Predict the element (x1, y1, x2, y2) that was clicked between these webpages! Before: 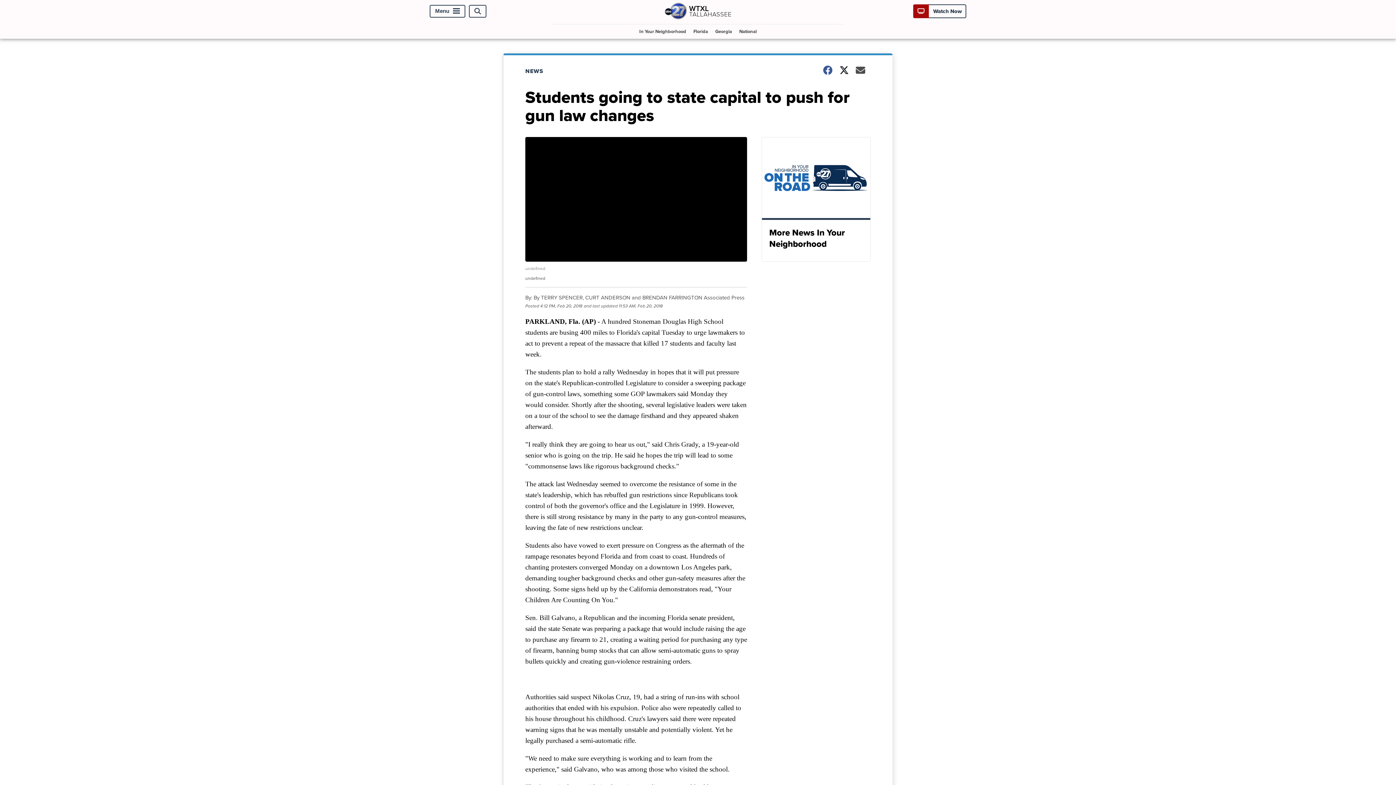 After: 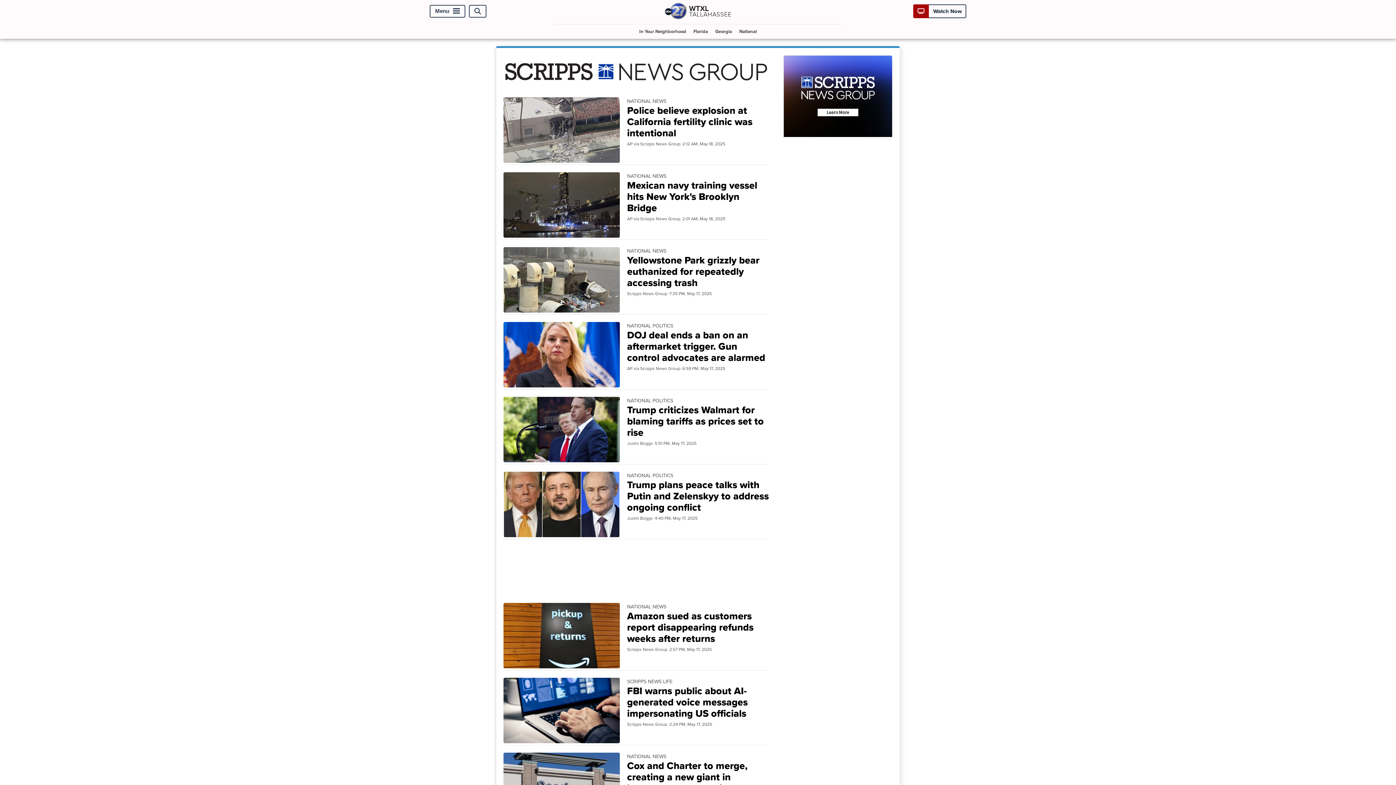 Action: bbox: (736, 24, 759, 38) label: National